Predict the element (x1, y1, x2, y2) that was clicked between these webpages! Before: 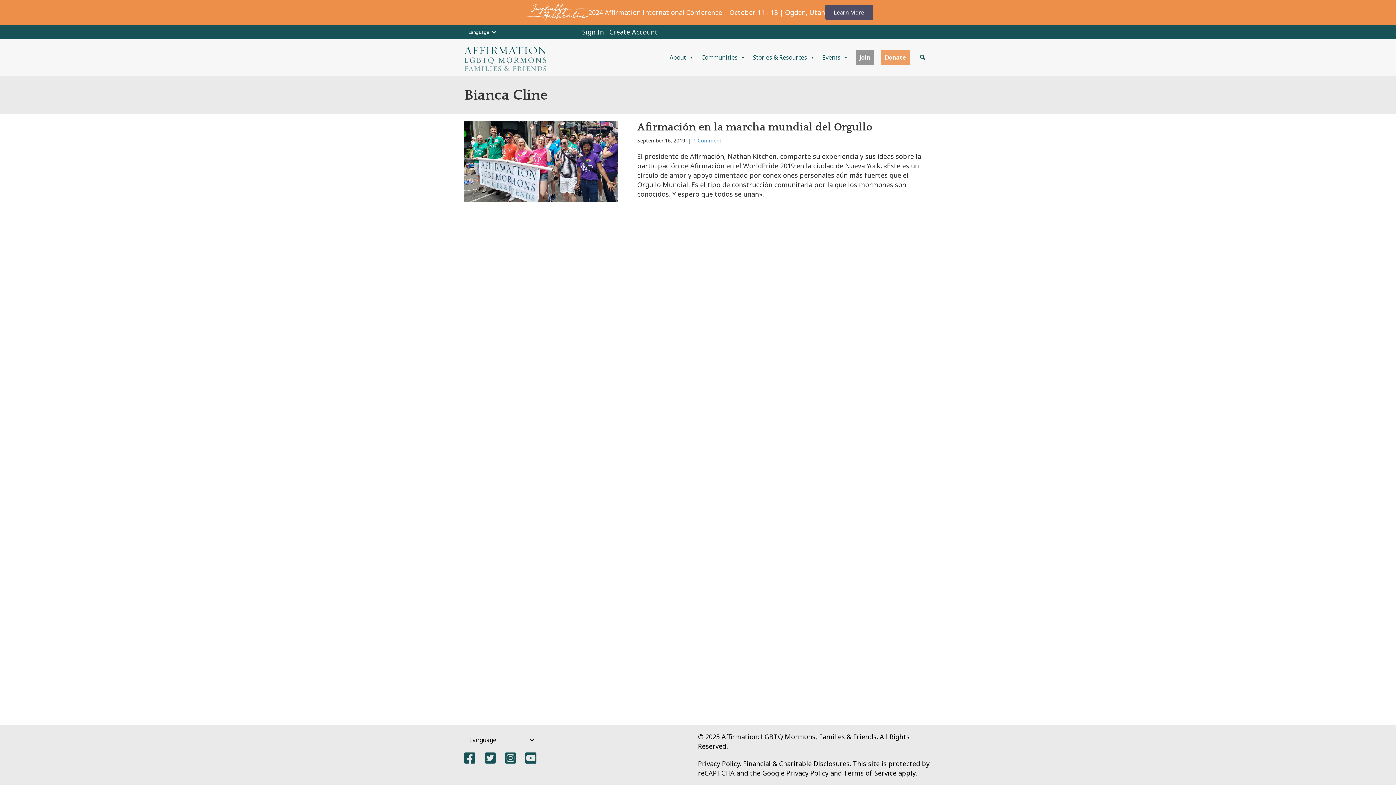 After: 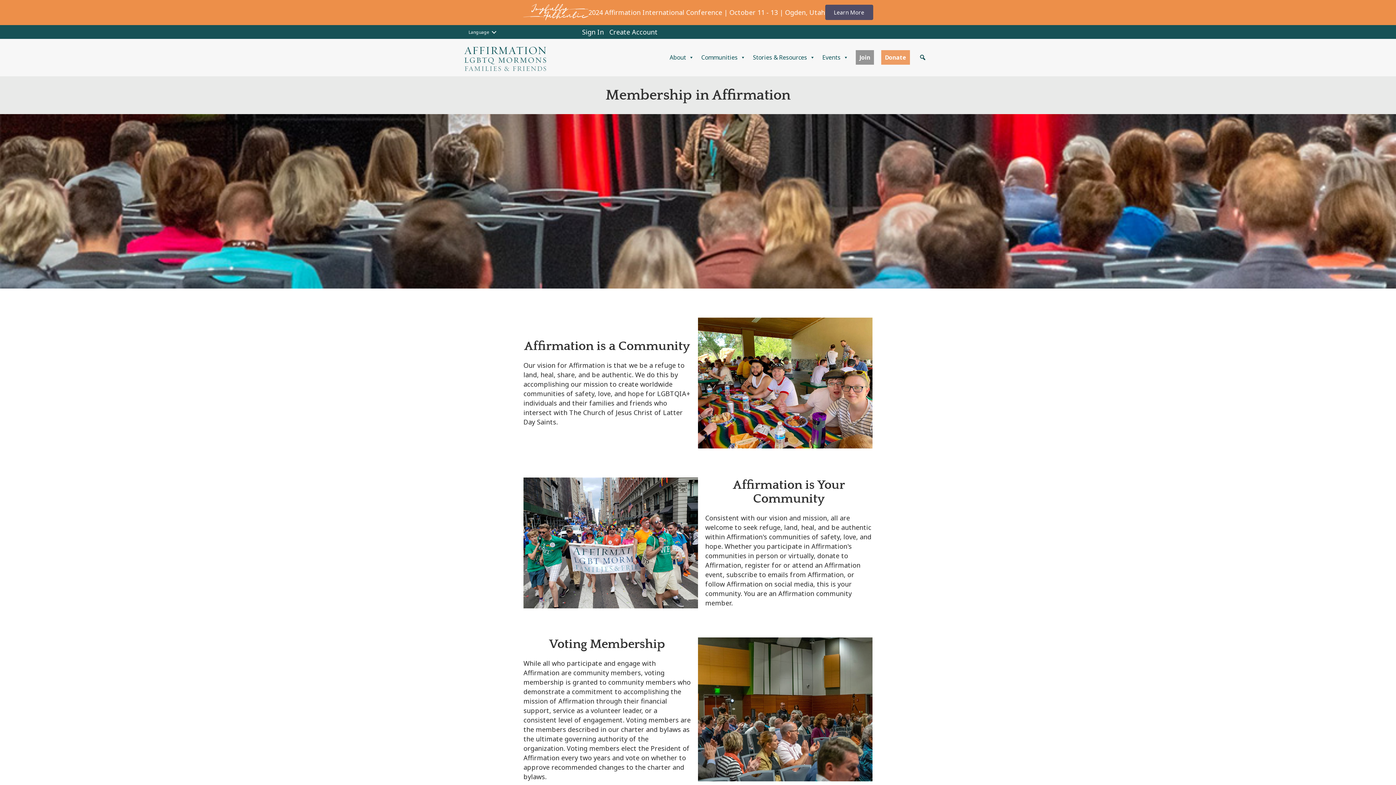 Action: bbox: (856, 50, 874, 64) label: Join